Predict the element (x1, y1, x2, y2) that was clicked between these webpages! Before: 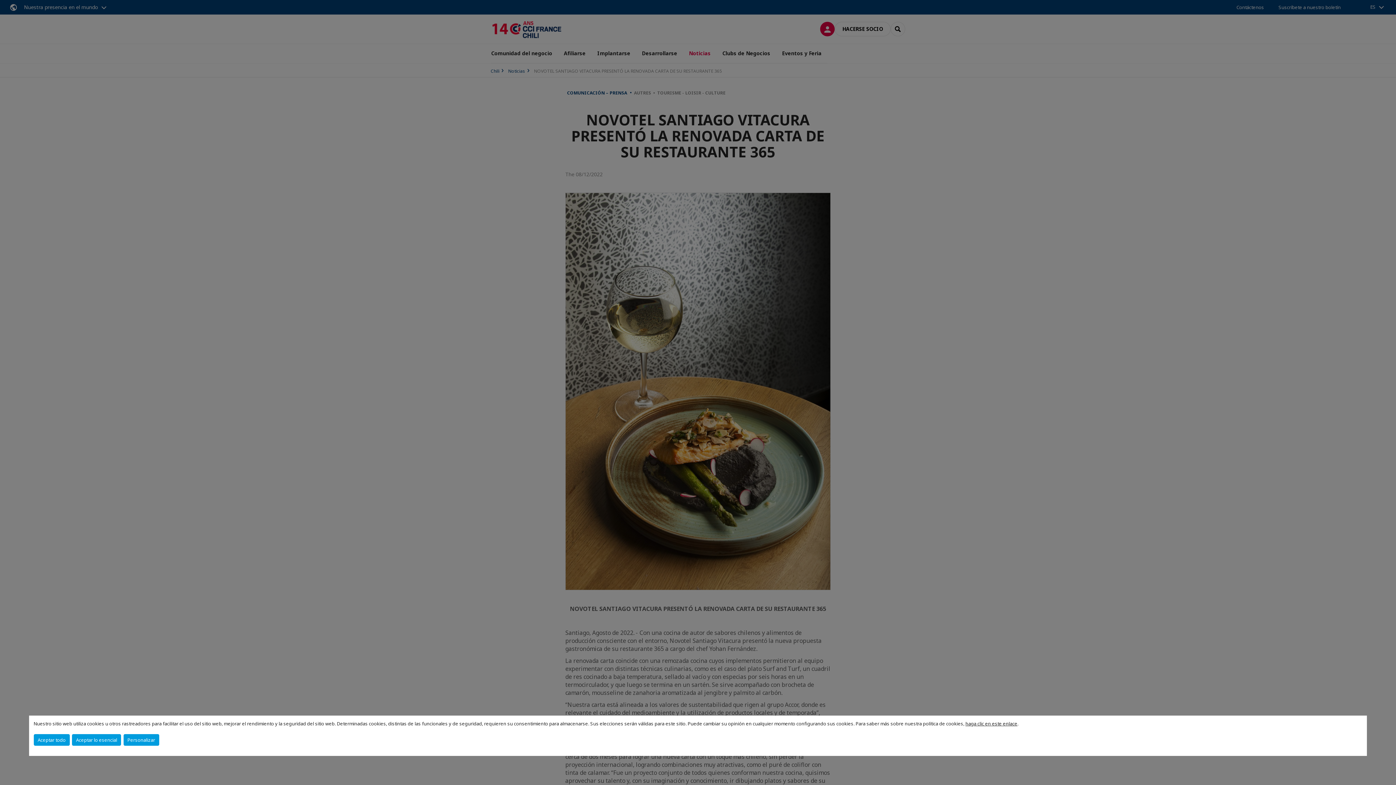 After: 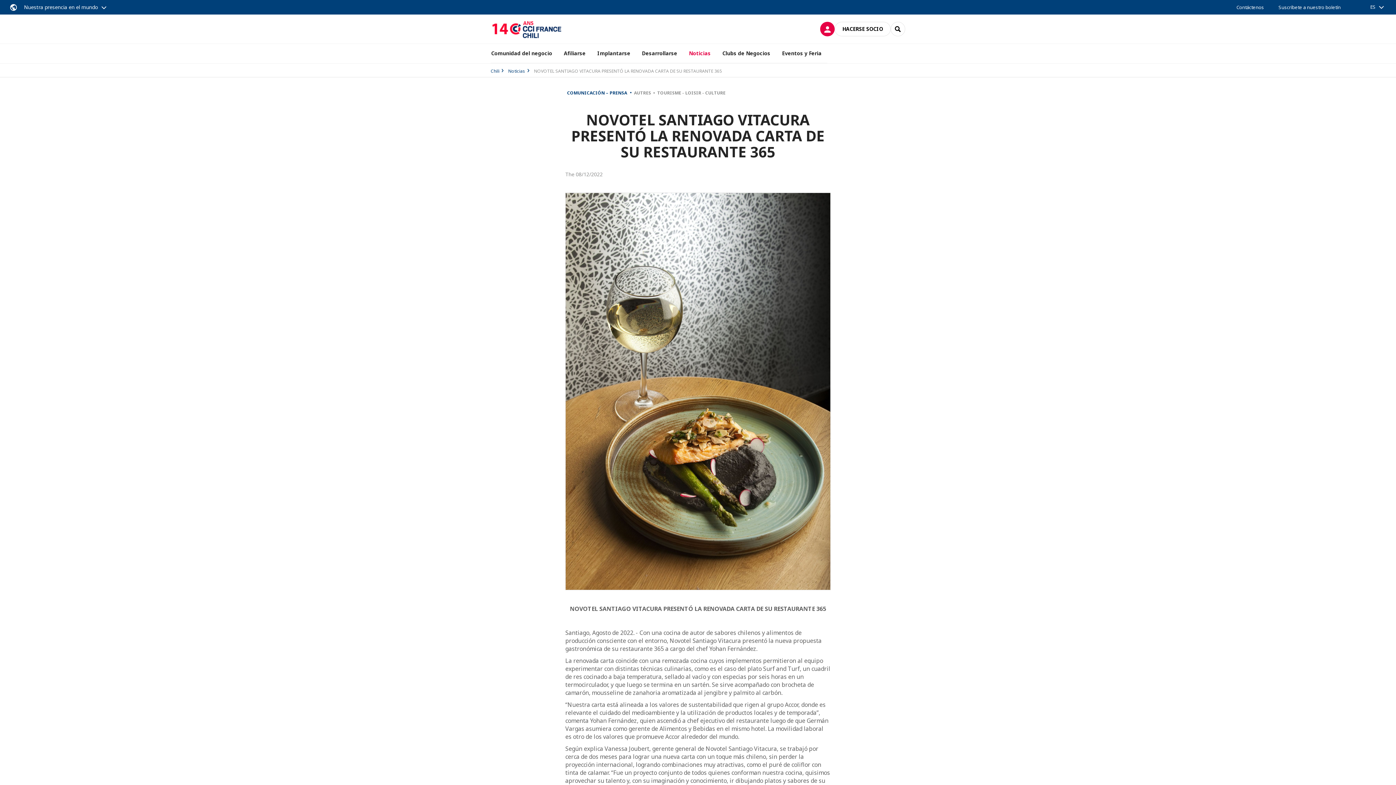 Action: bbox: (33, 734, 69, 746) label: Aceptar todo